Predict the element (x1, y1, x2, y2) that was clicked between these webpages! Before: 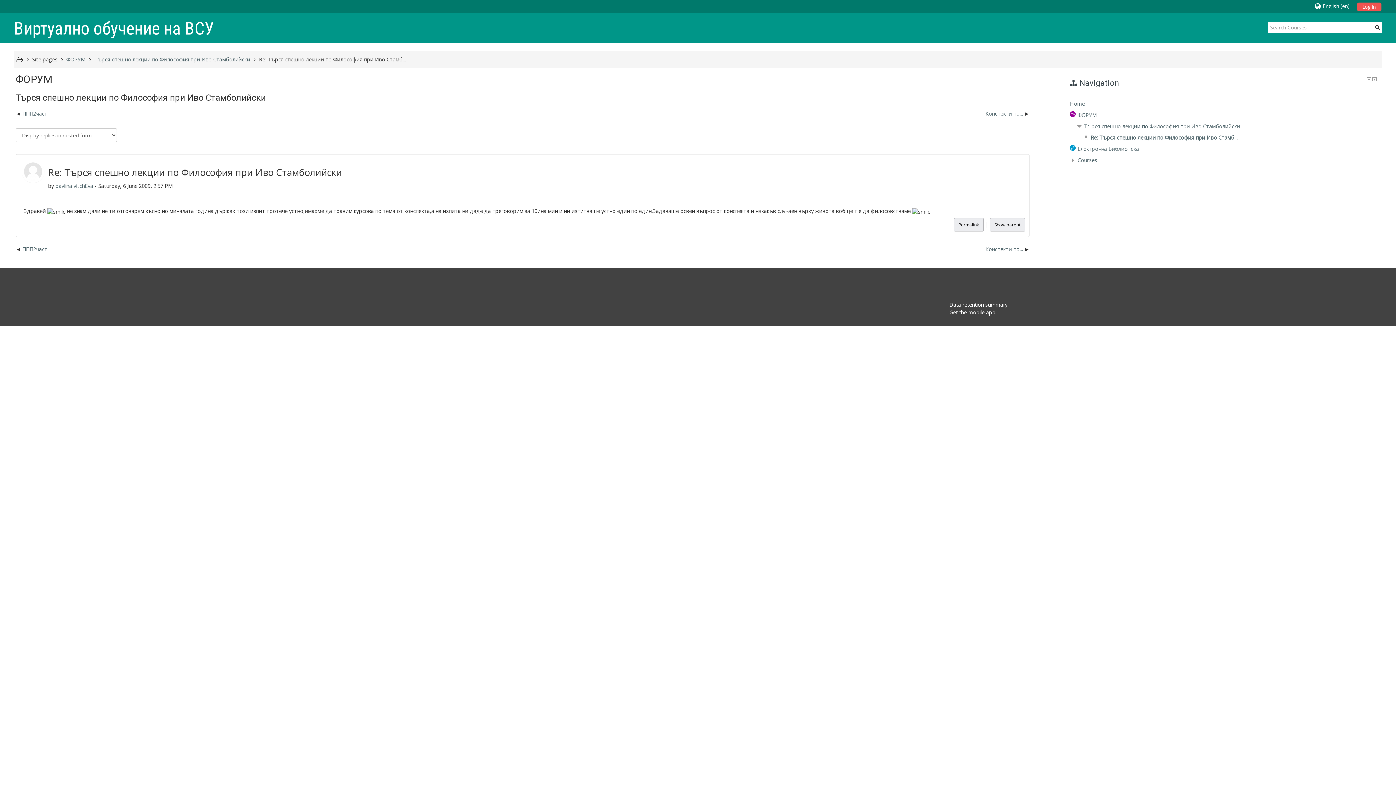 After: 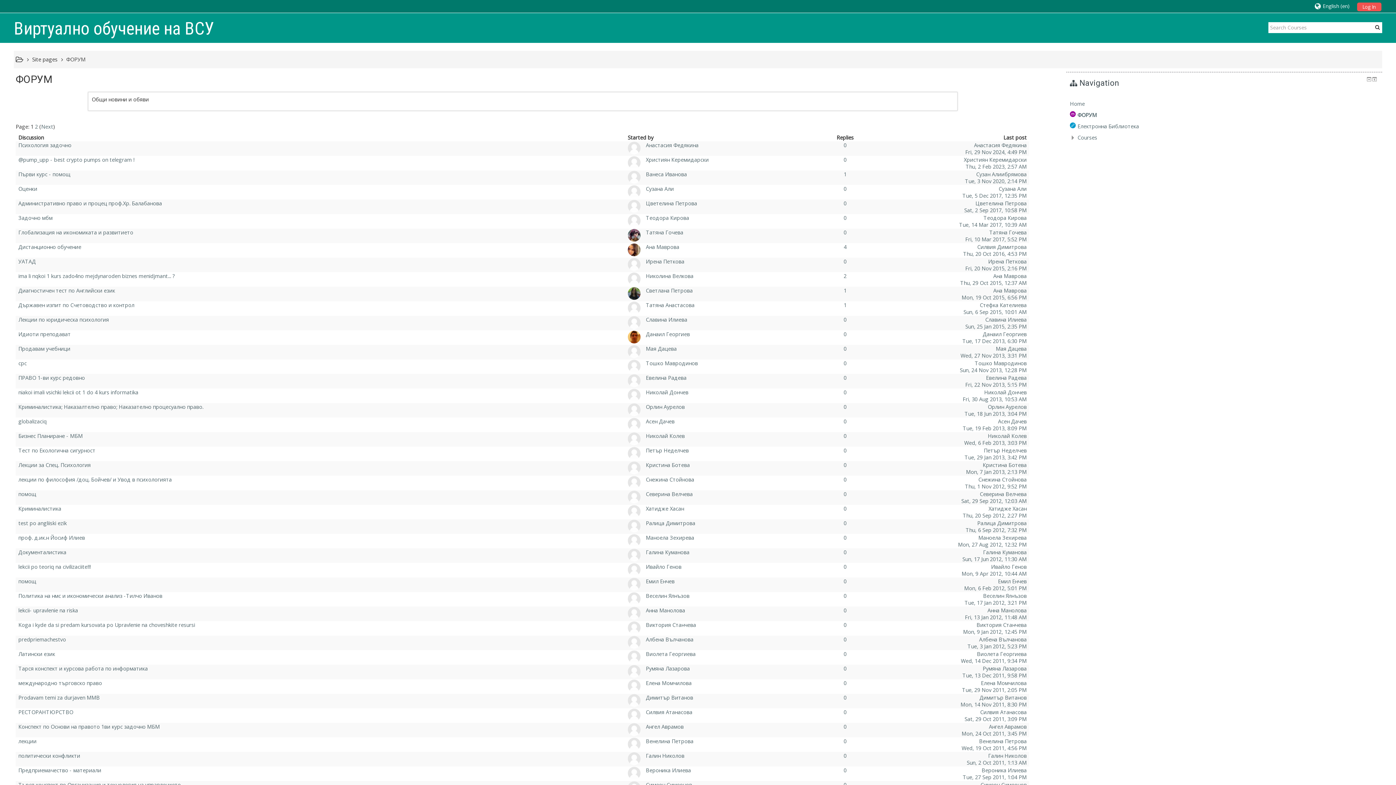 Action: label: ФОРУМ bbox: (66, 56, 85, 62)